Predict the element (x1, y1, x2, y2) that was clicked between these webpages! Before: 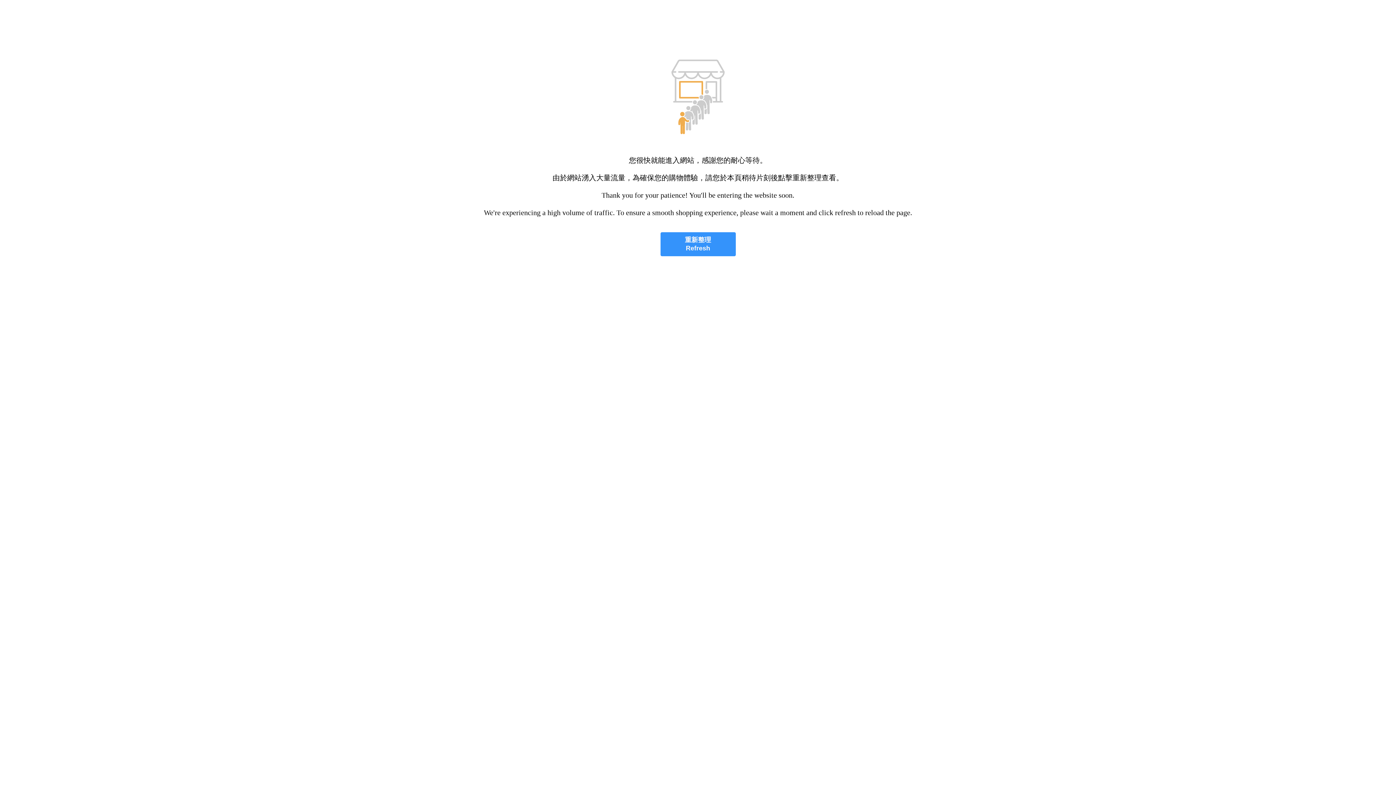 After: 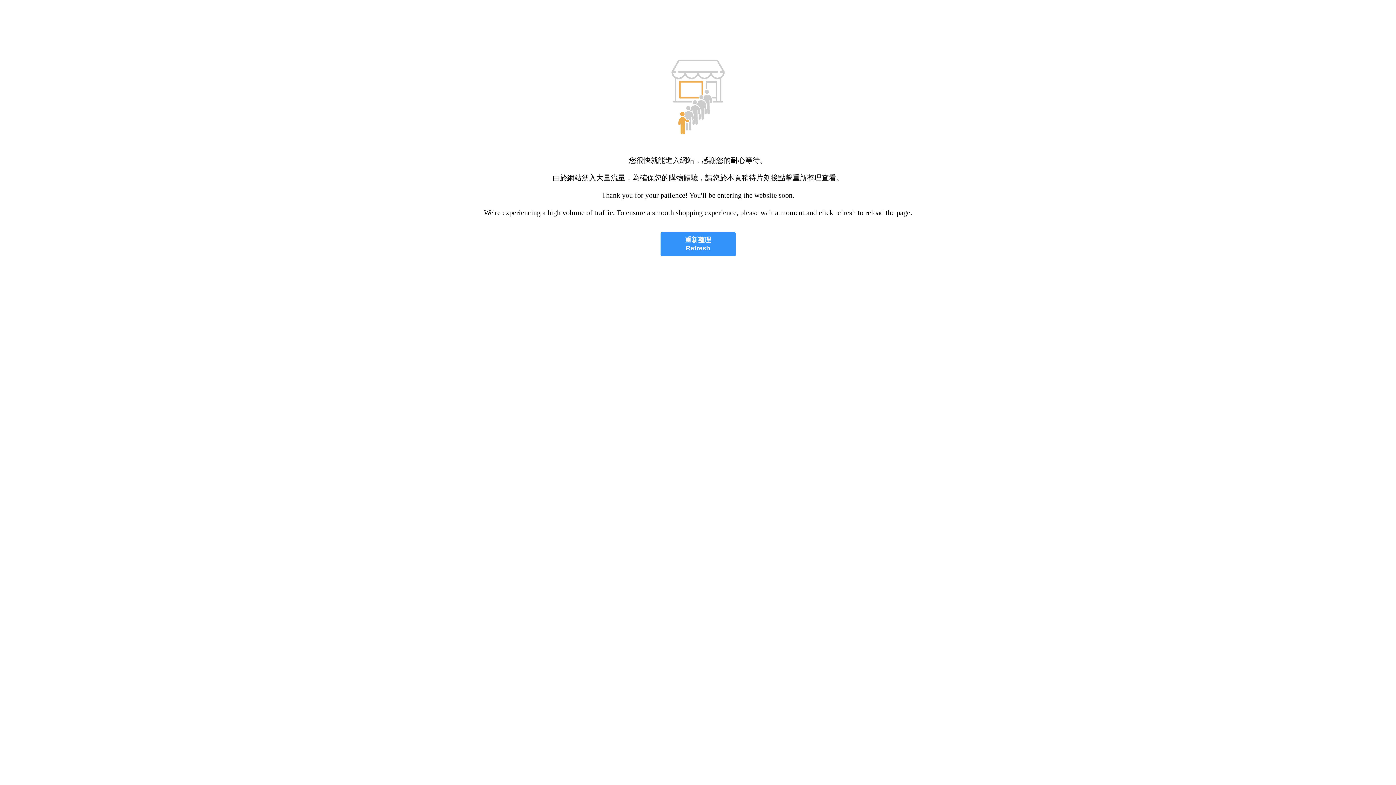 Action: bbox: (660, 232, 735, 256) label: 重新整理
Refresh